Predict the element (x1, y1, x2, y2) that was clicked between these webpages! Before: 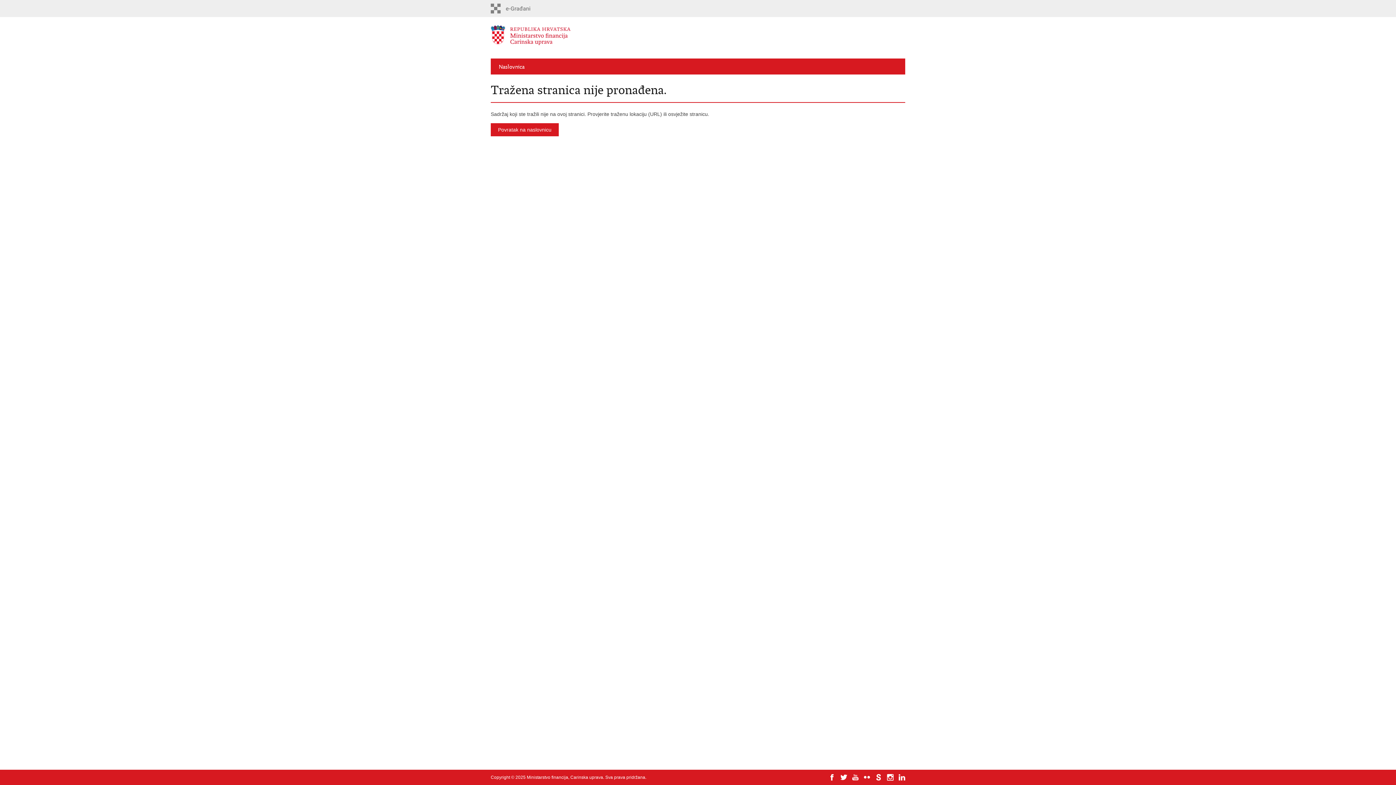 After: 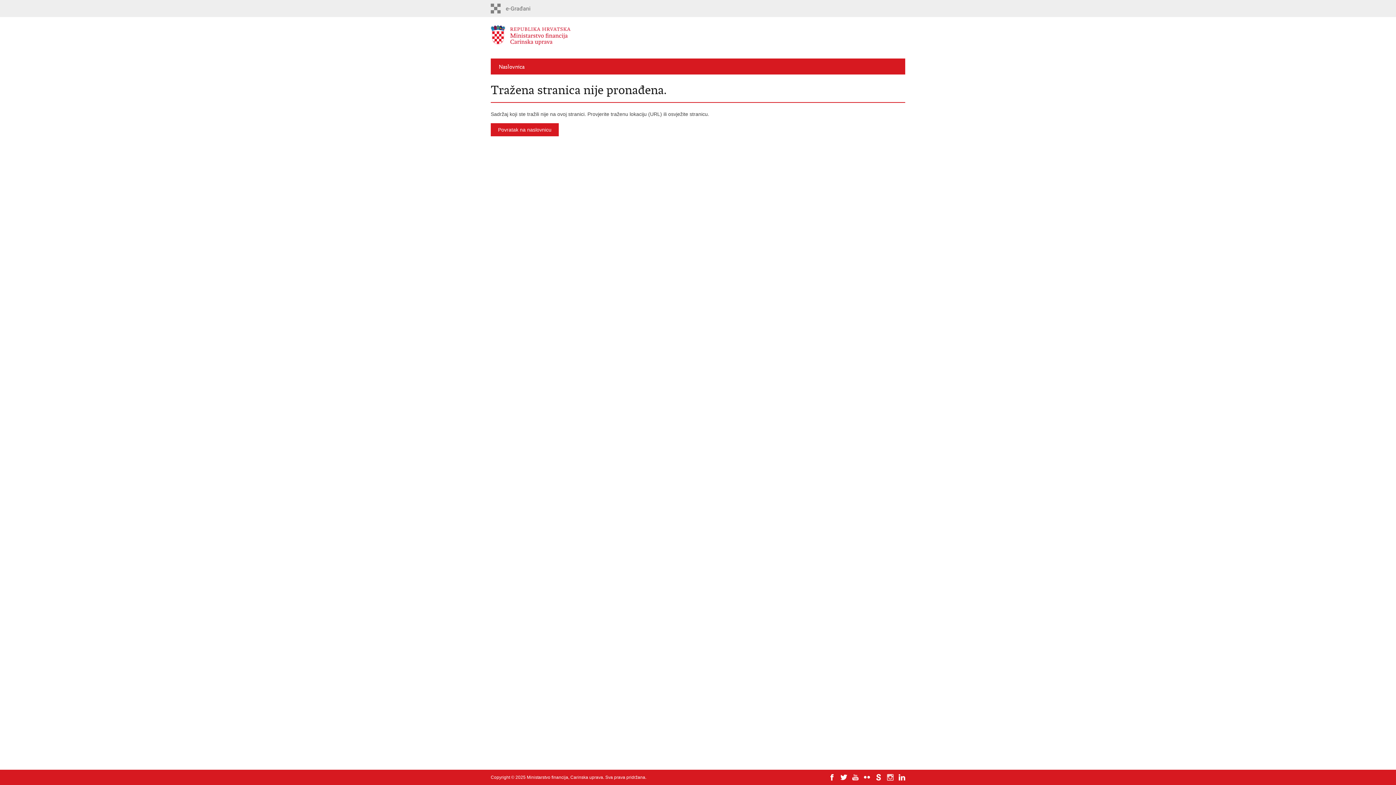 Action: bbox: (887, 774, 893, 781)